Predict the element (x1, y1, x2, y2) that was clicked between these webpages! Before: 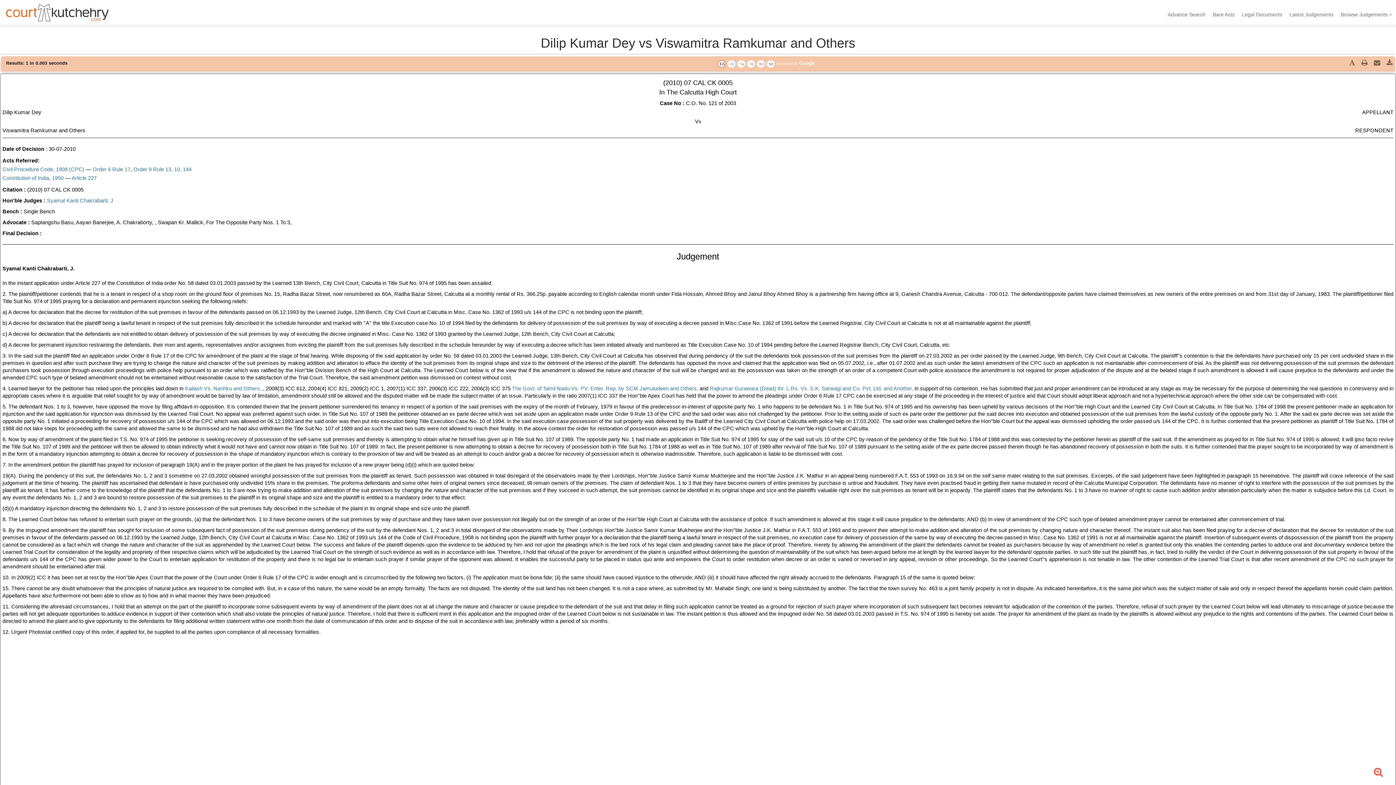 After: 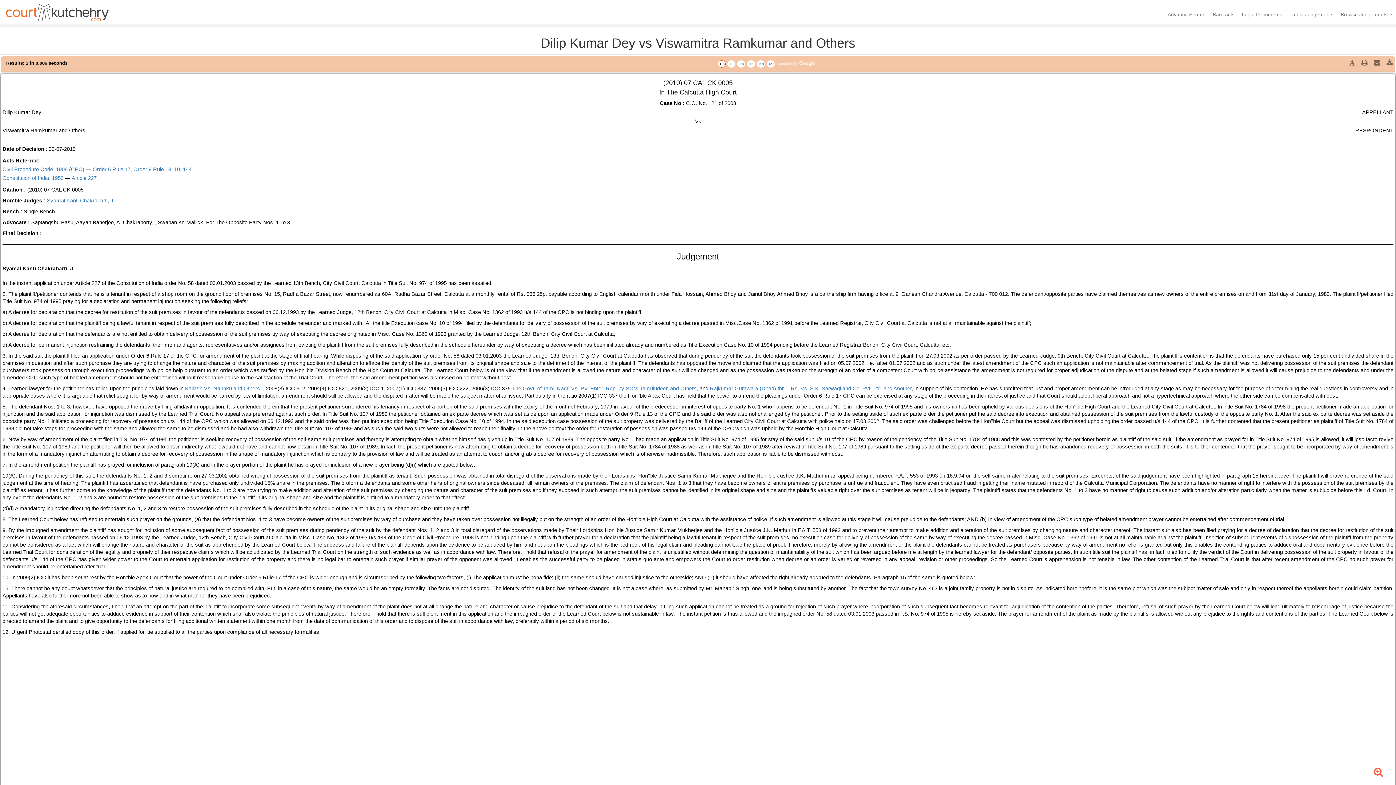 Action: bbox: (717, 60, 725, 67) label: En